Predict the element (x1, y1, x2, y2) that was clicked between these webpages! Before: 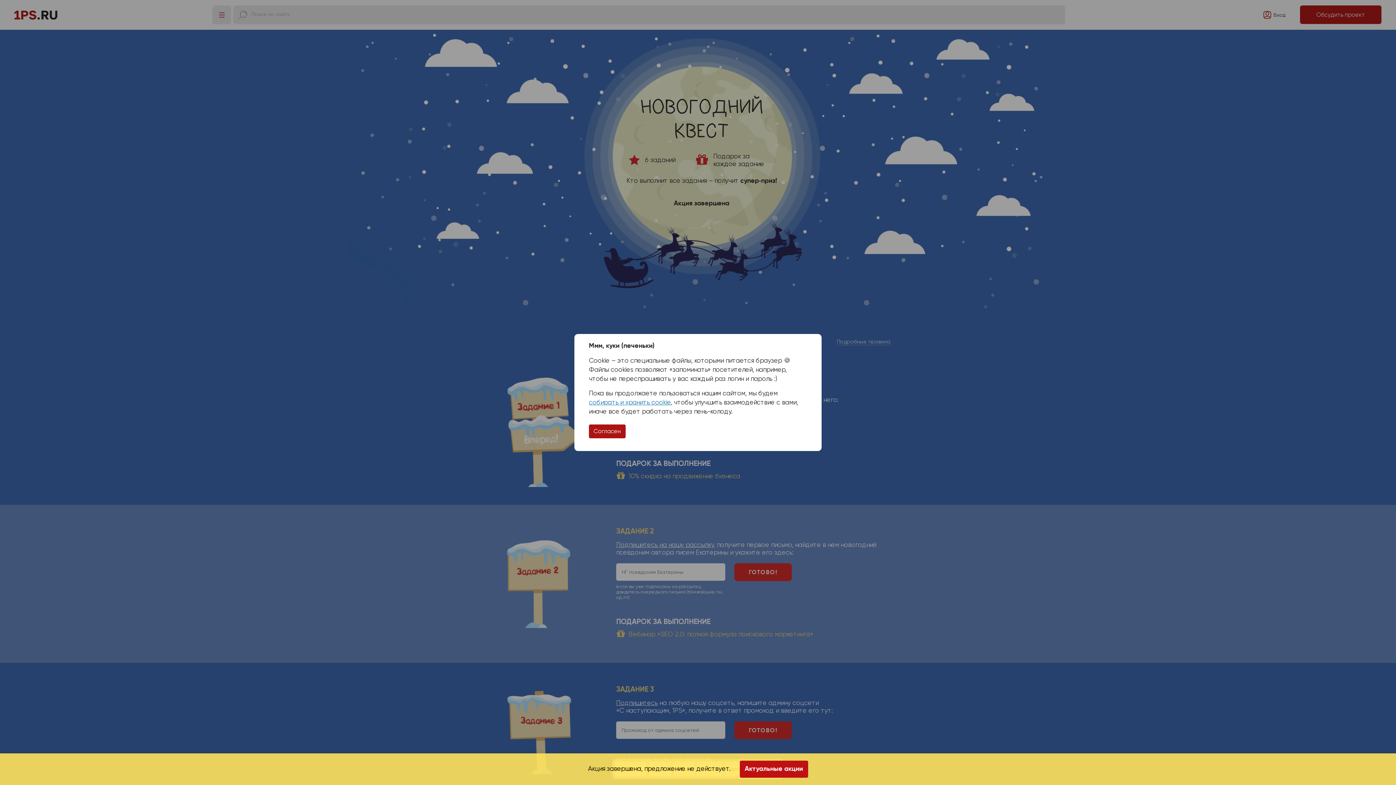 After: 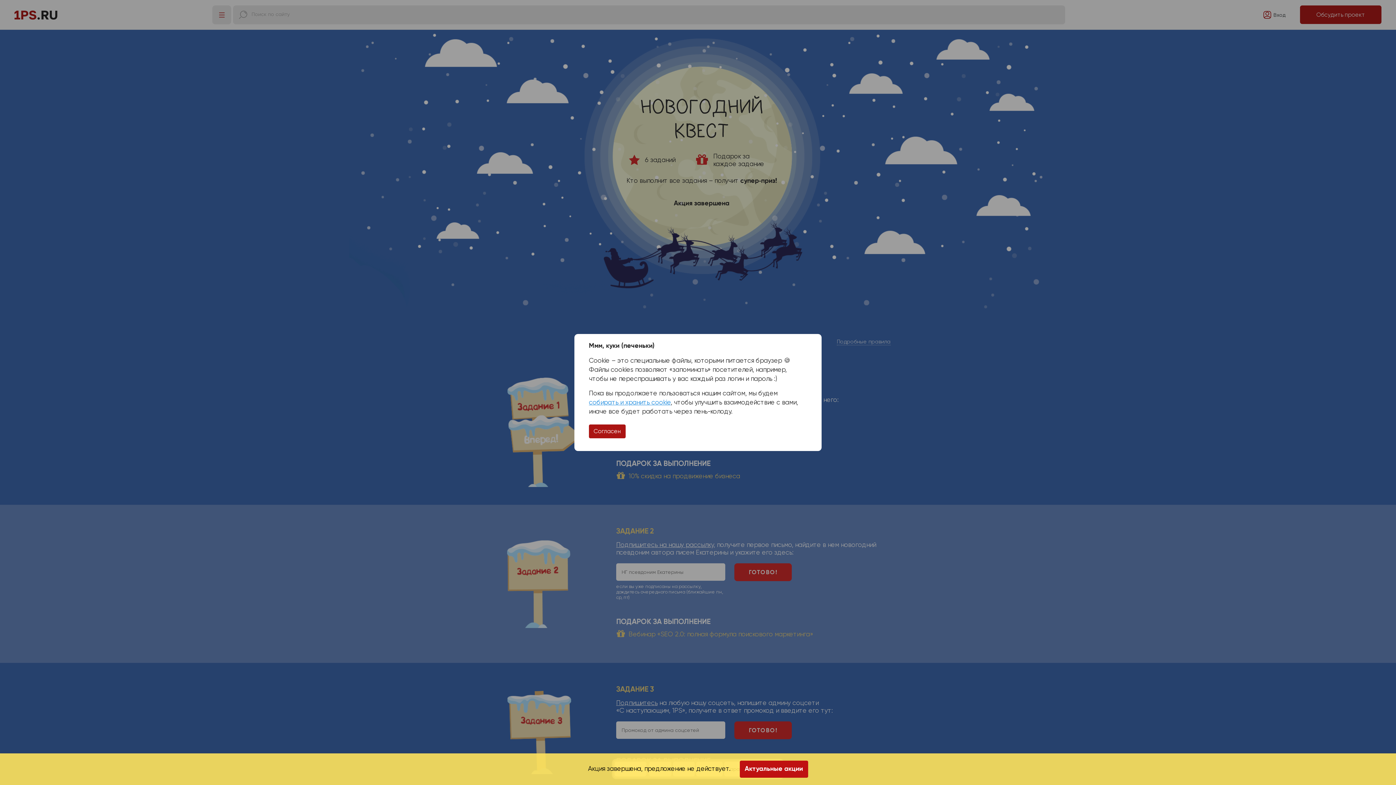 Action: label: собирать и хранить cookie bbox: (589, 398, 670, 406)